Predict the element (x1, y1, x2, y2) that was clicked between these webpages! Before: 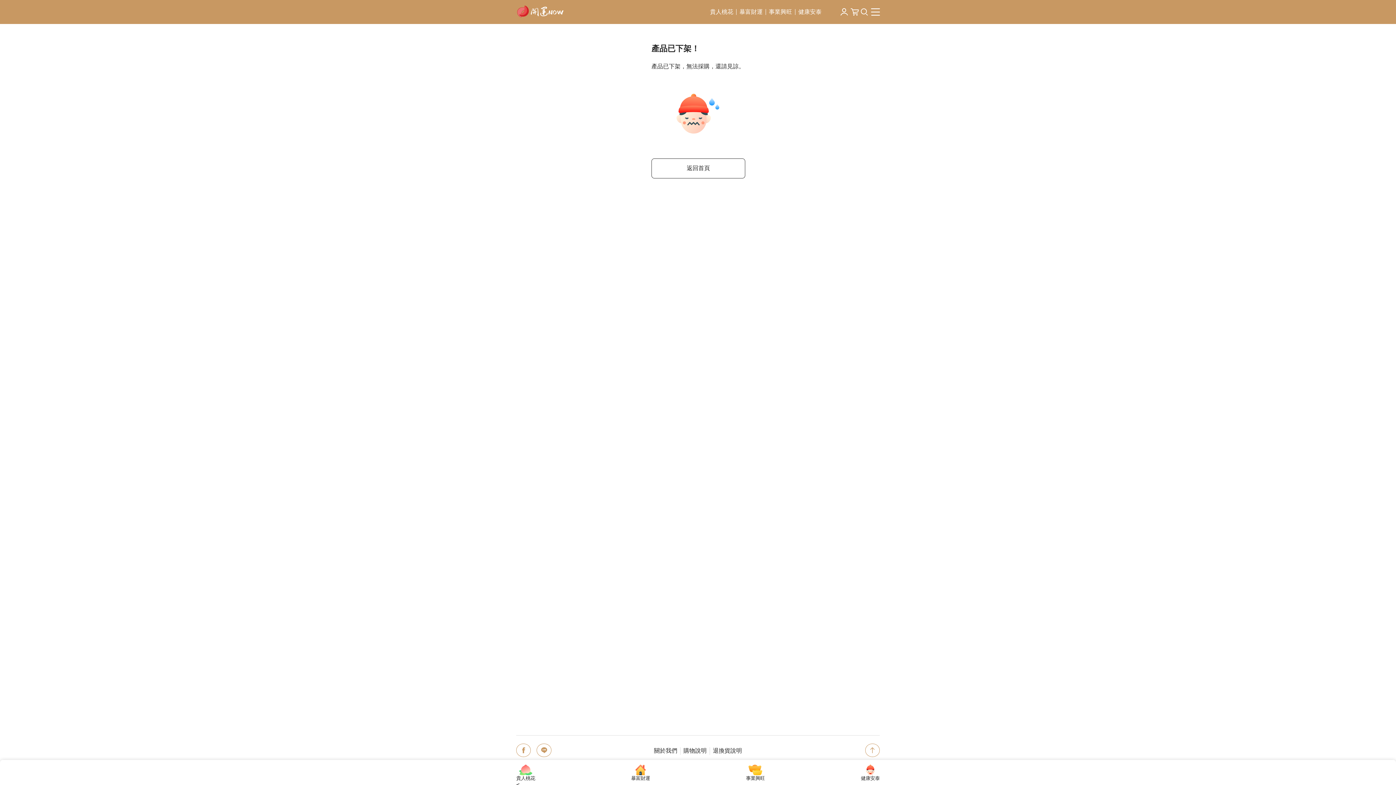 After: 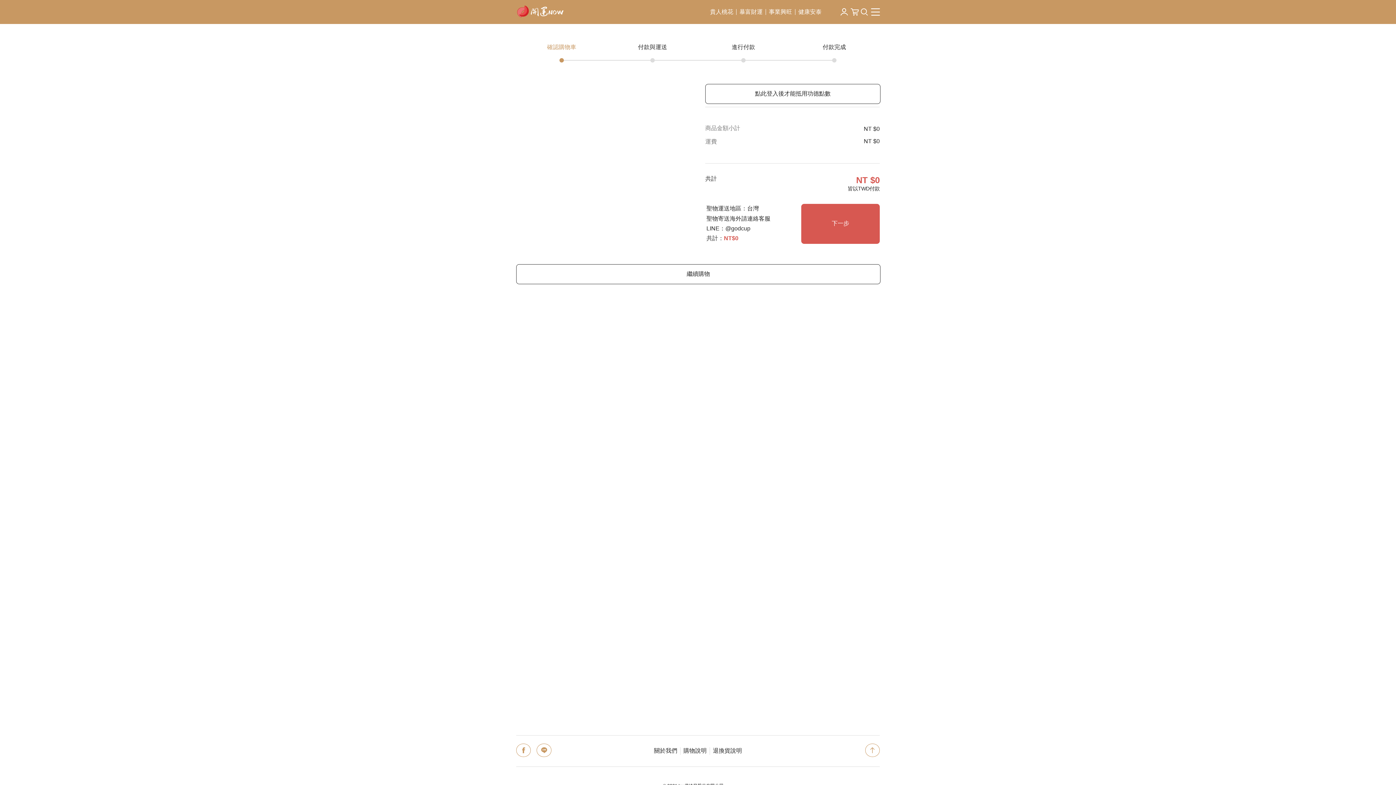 Action: bbox: (849, 9, 859, 15)